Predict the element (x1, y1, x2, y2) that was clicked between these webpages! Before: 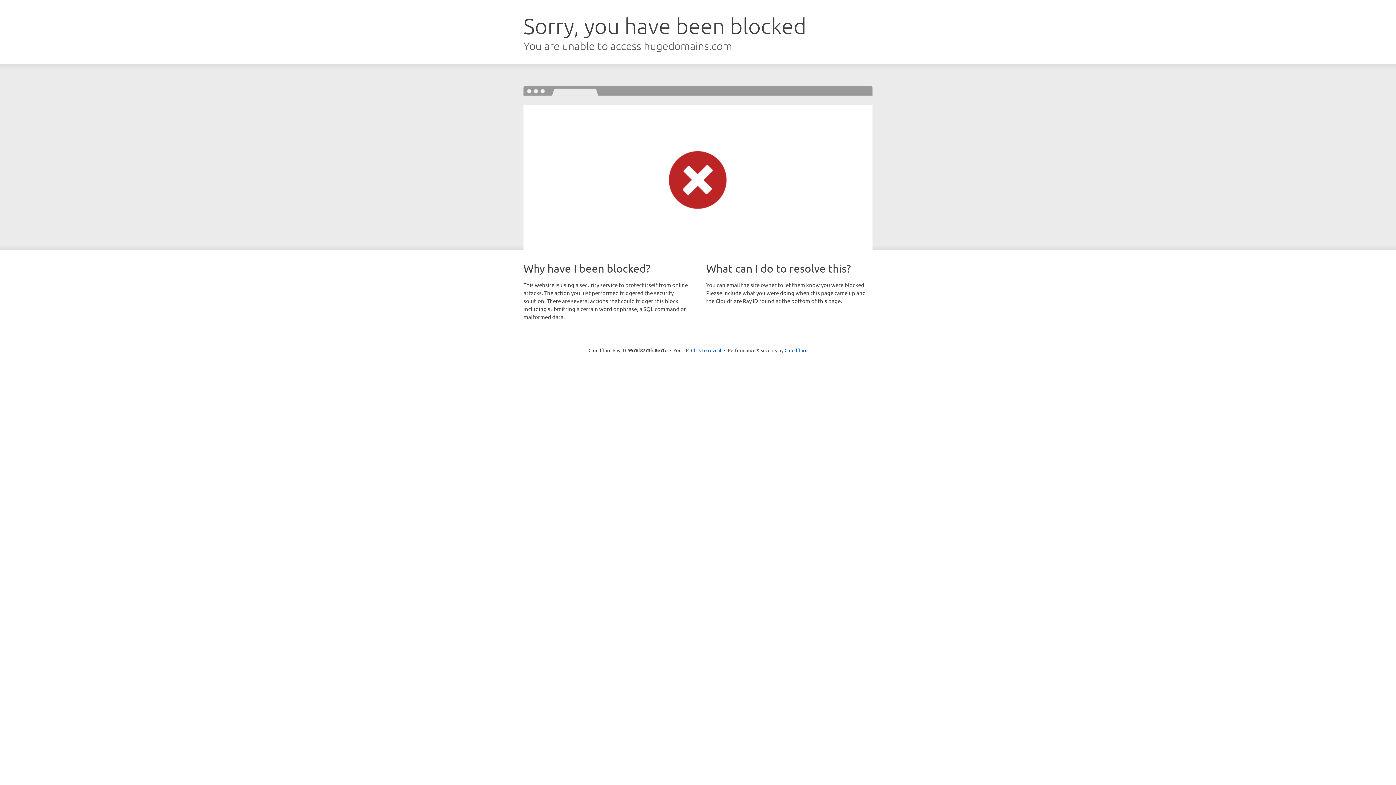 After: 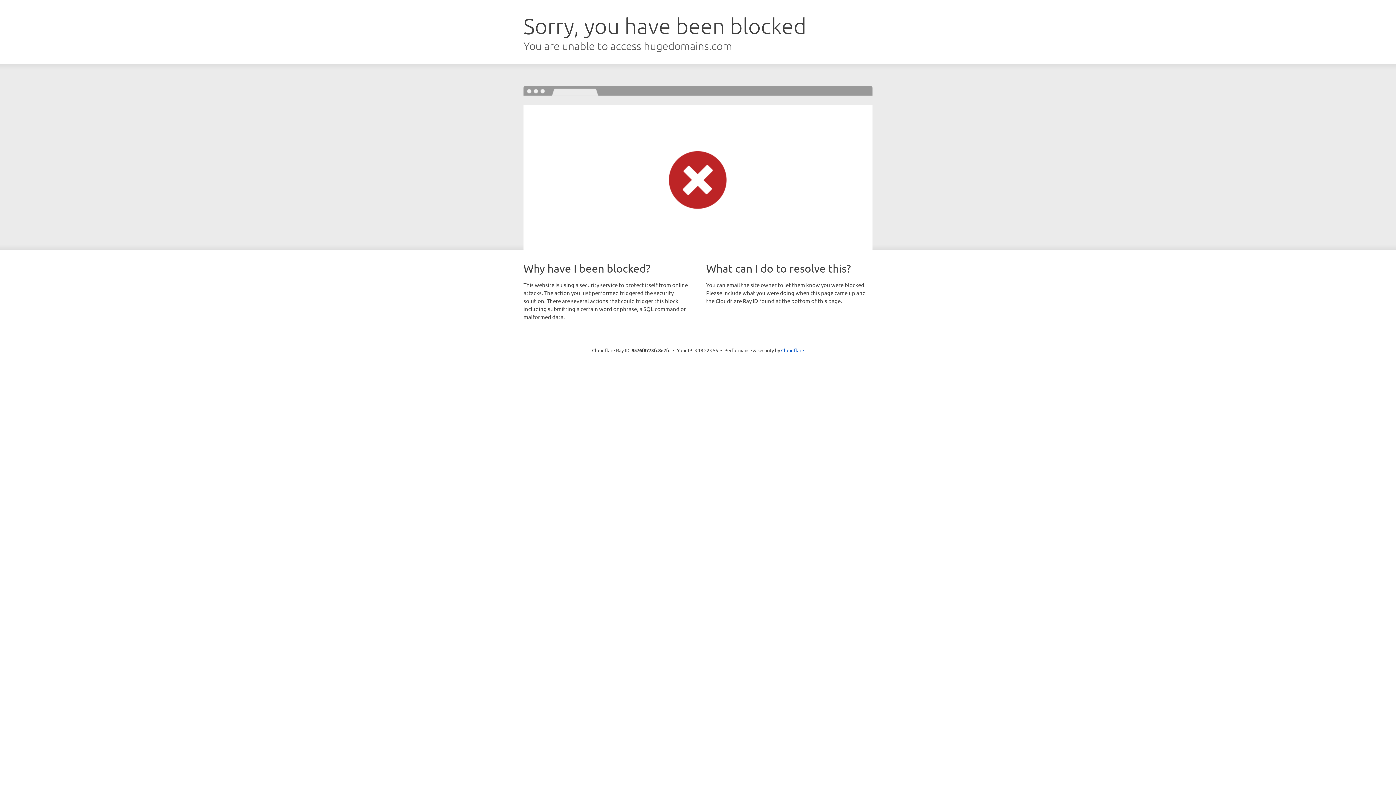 Action: label: Click to reveal bbox: (691, 346, 721, 353)